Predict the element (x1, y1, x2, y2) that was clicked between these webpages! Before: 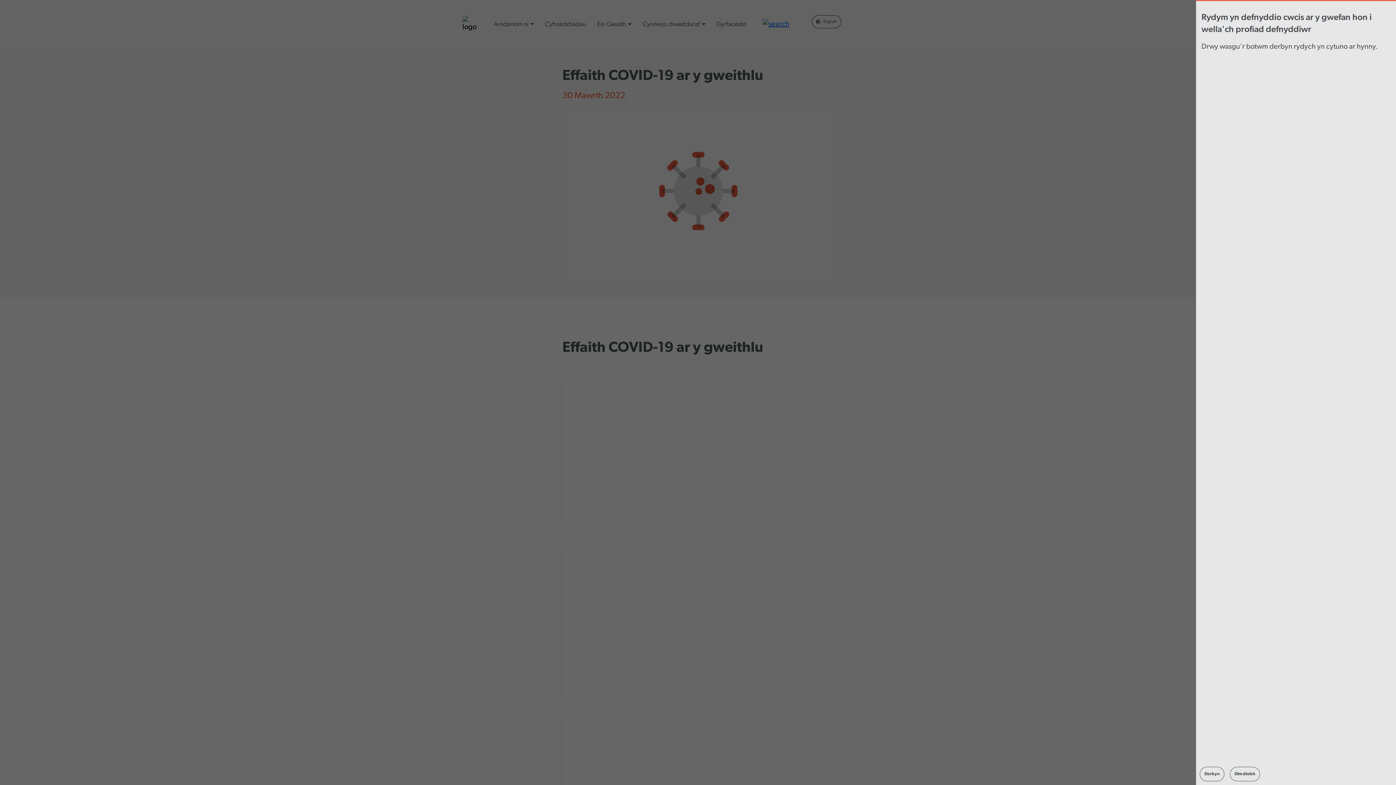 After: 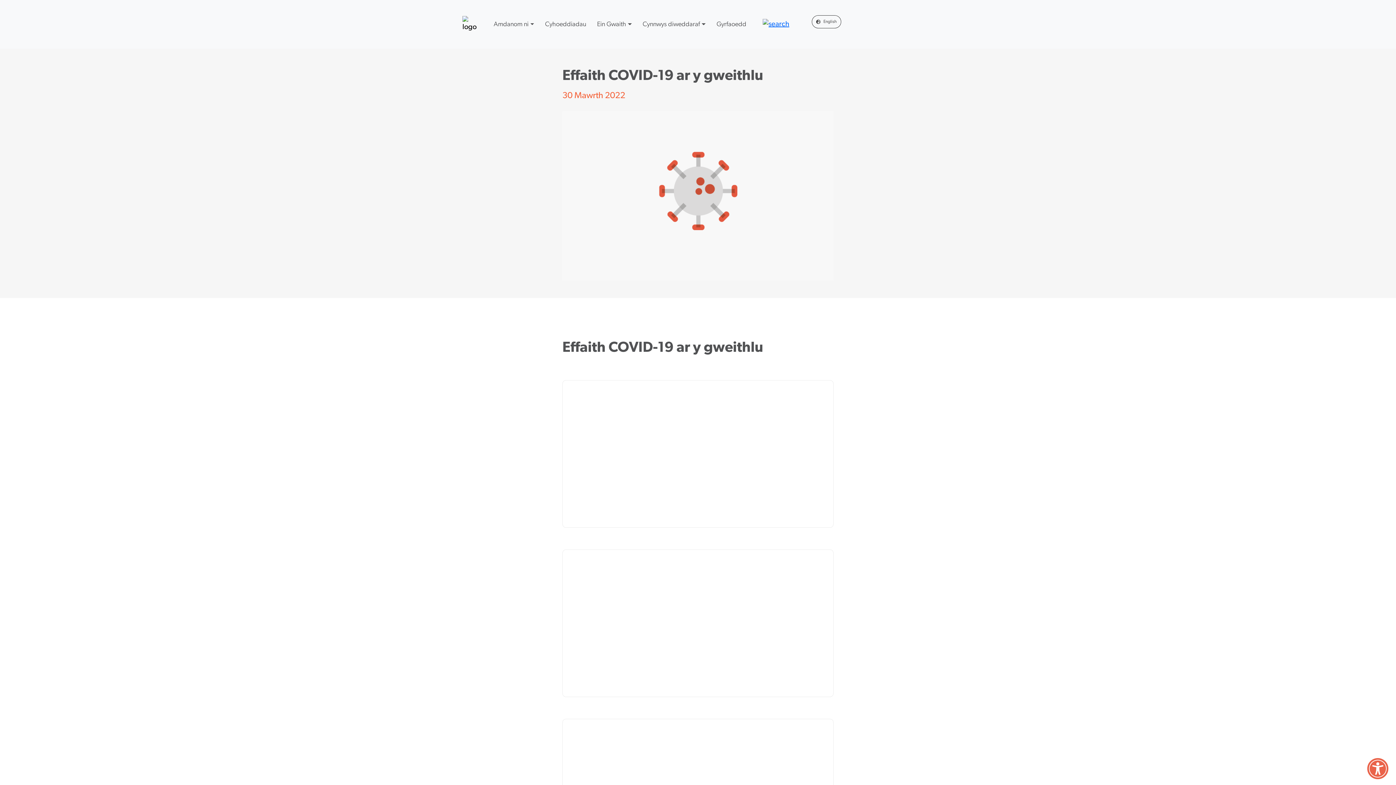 Action: label: Dim diolch bbox: (1230, 767, 1260, 781)